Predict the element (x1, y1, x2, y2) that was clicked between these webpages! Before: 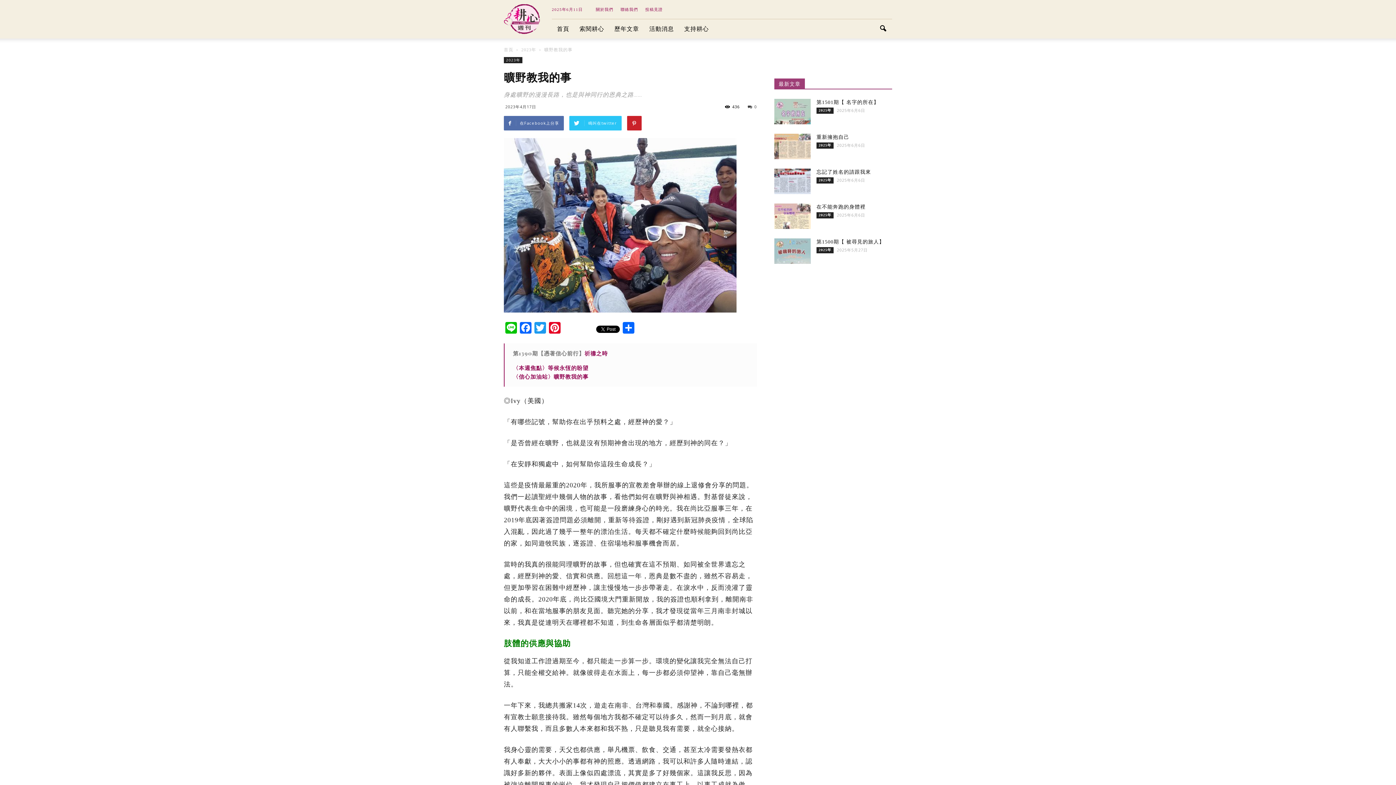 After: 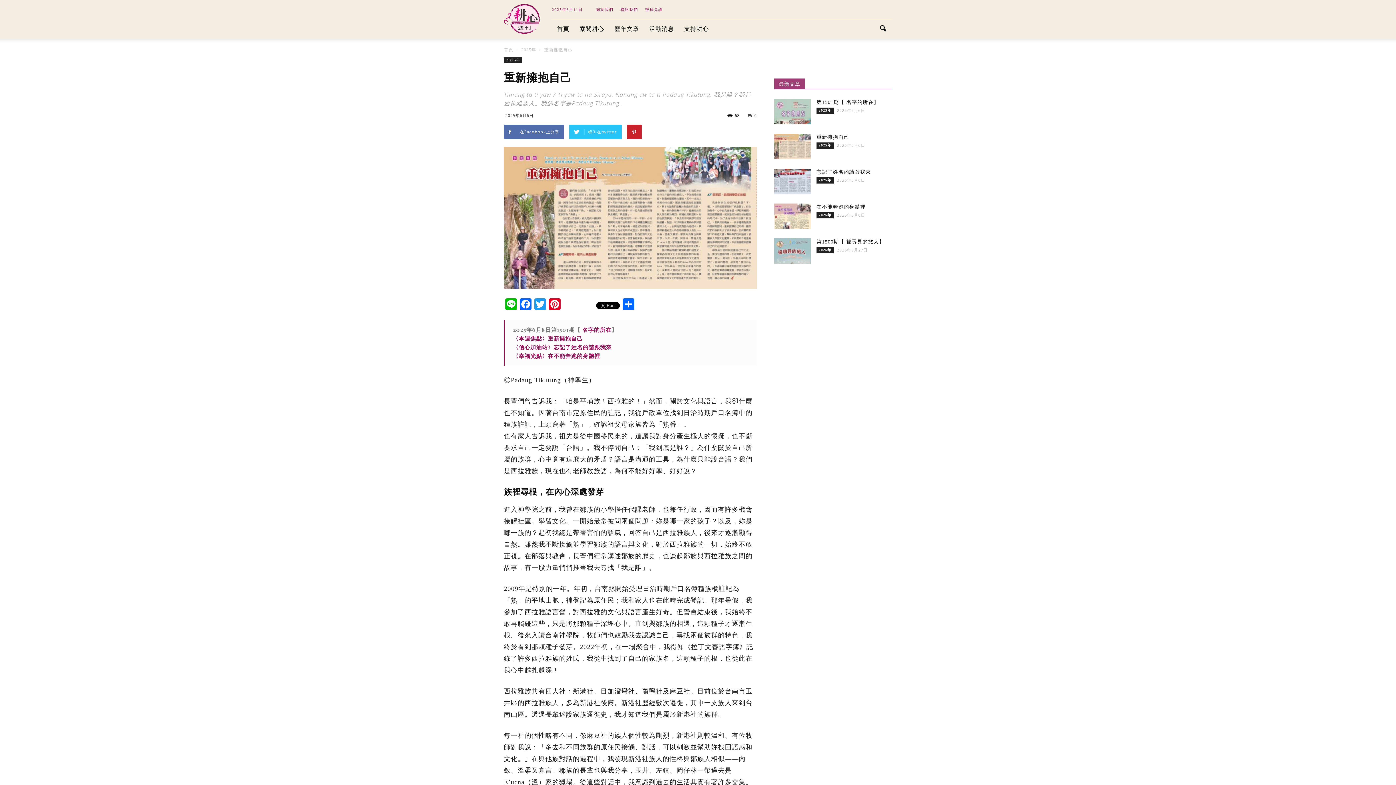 Action: label: 重新擁抱自己 bbox: (816, 134, 849, 140)